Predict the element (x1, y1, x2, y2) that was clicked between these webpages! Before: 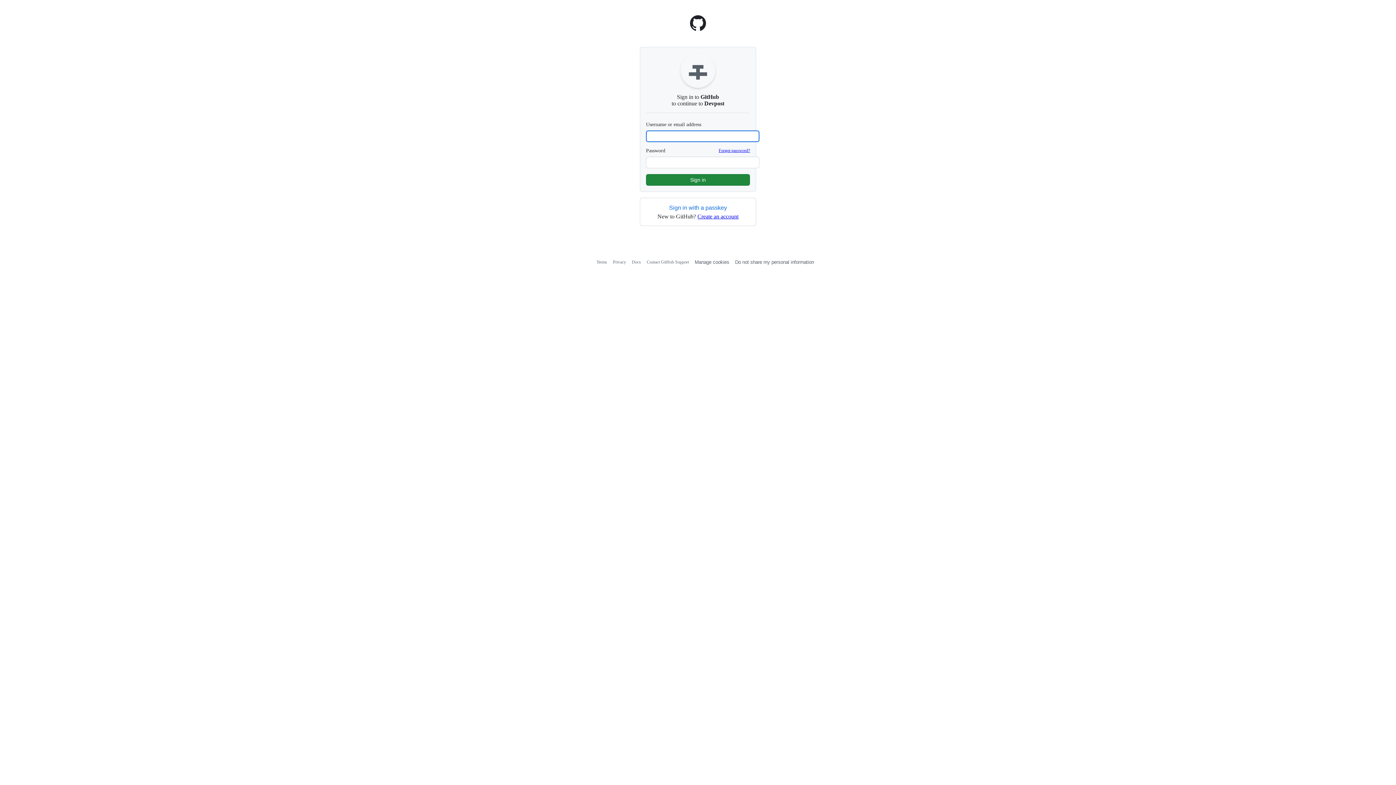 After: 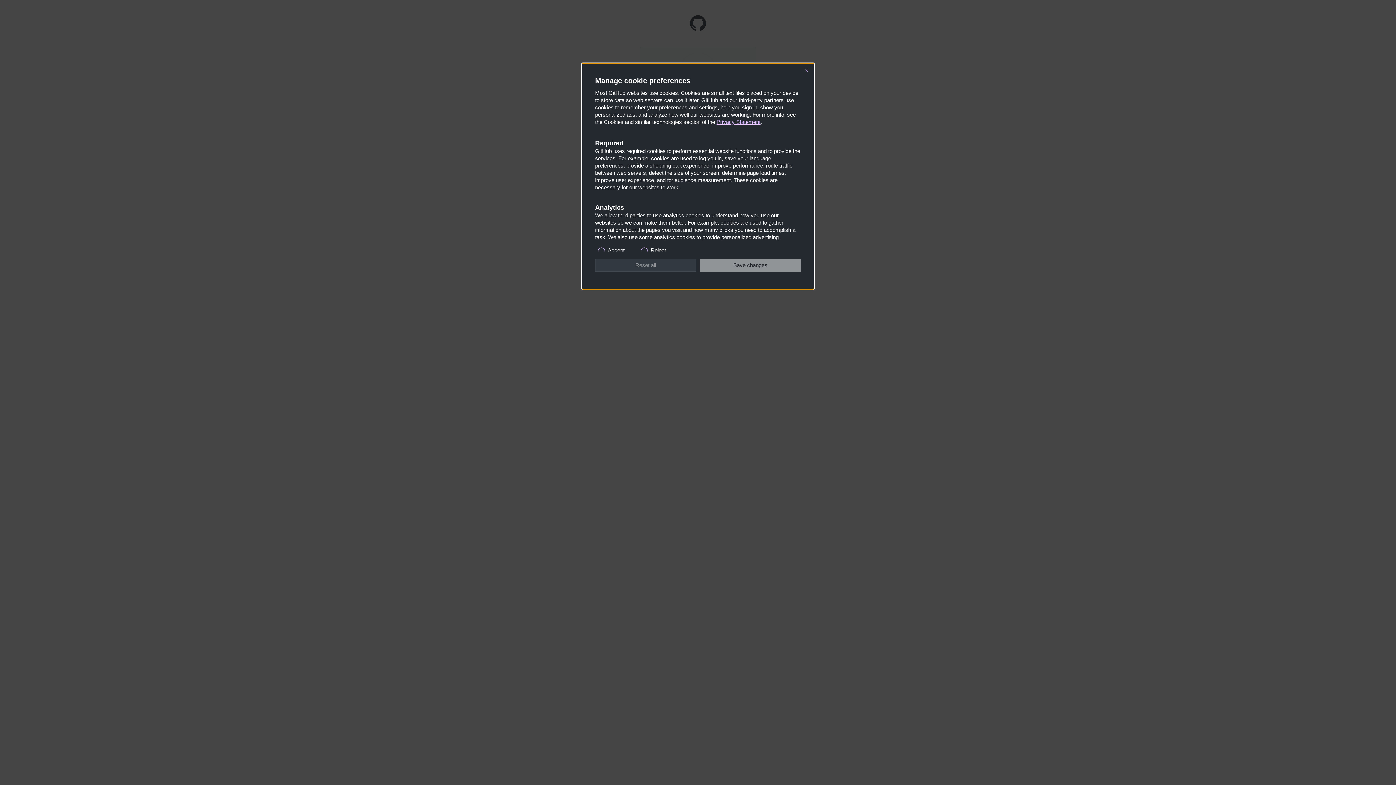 Action: label: Do not share my personal information bbox: (735, 259, 814, 265)